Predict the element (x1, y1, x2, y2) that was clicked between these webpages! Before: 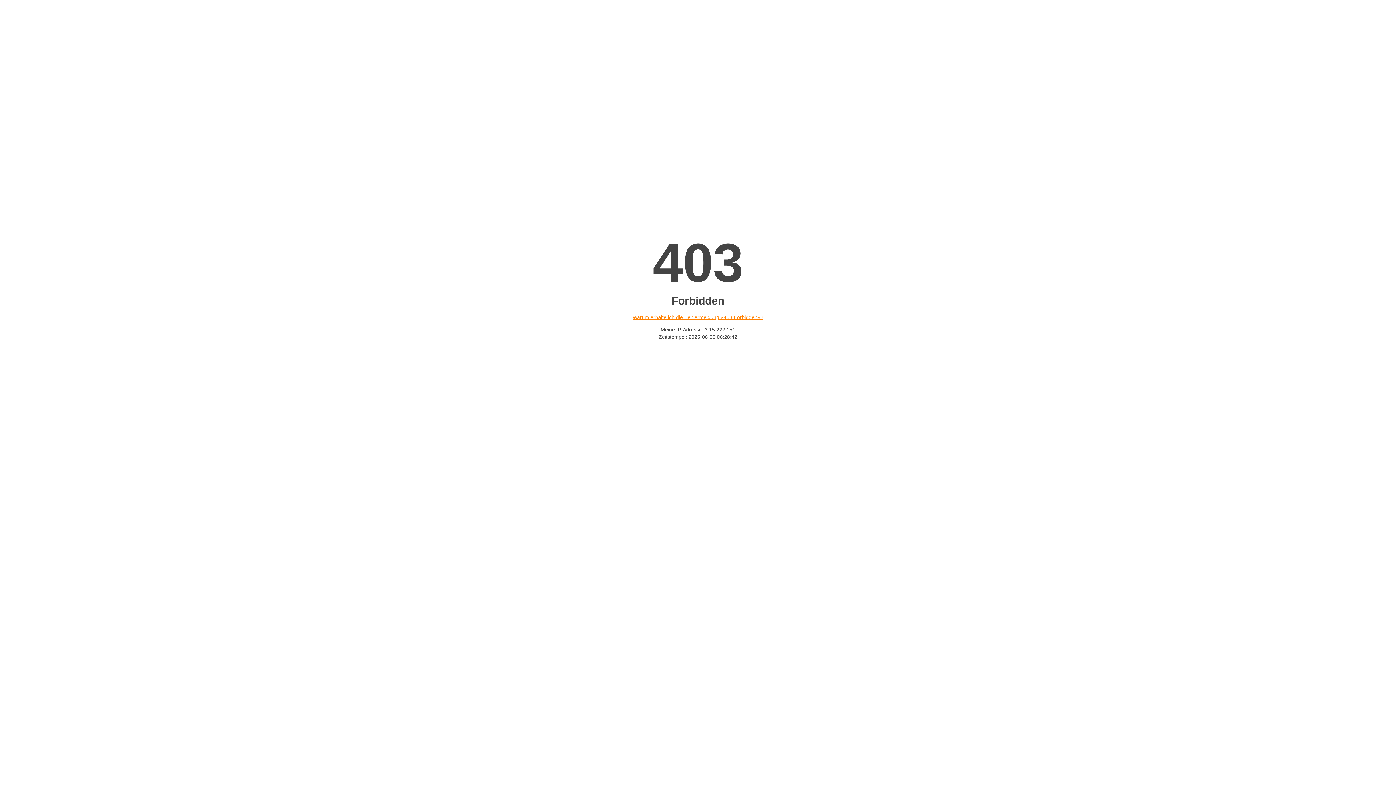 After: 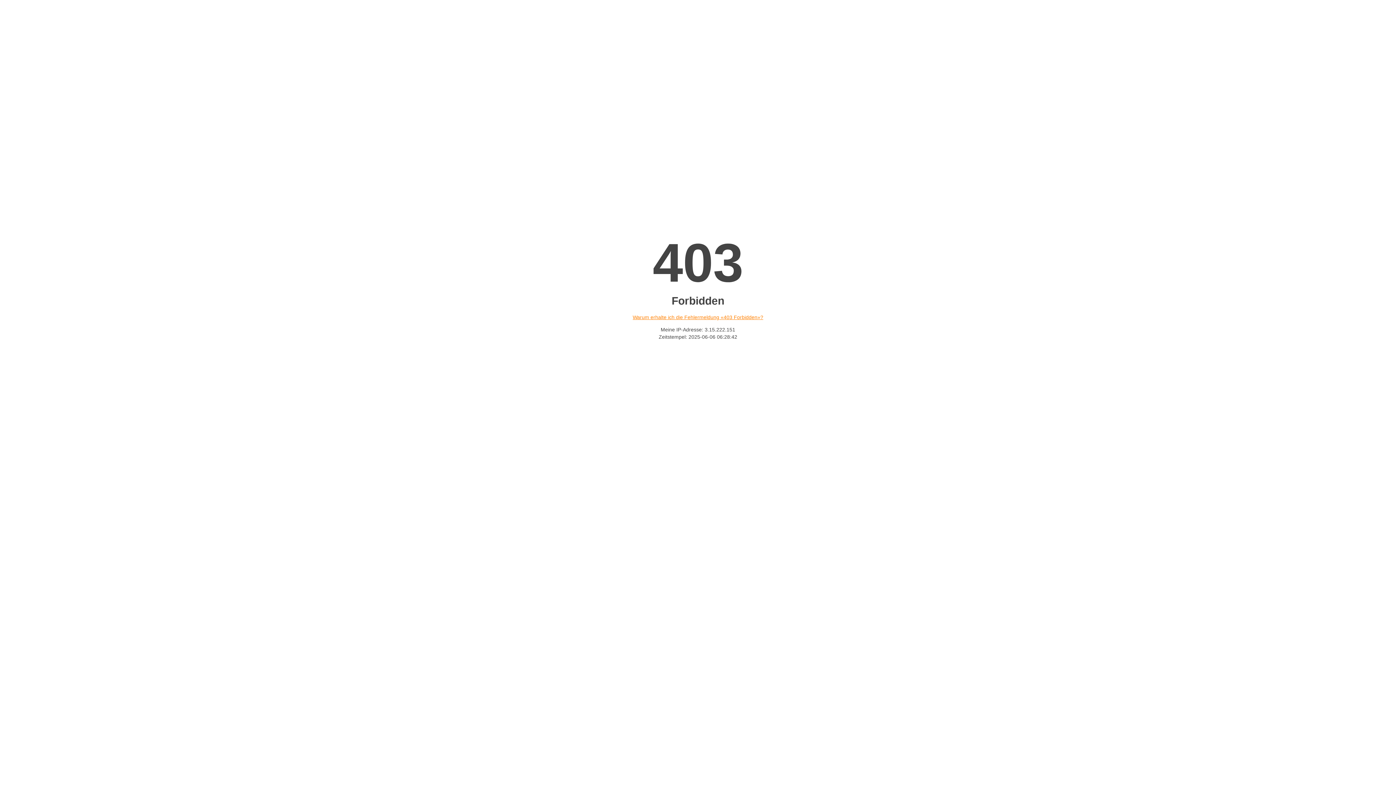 Action: label: Warum erhalte ich die Fehlermeldung «403 Forbidden»? bbox: (632, 314, 763, 320)